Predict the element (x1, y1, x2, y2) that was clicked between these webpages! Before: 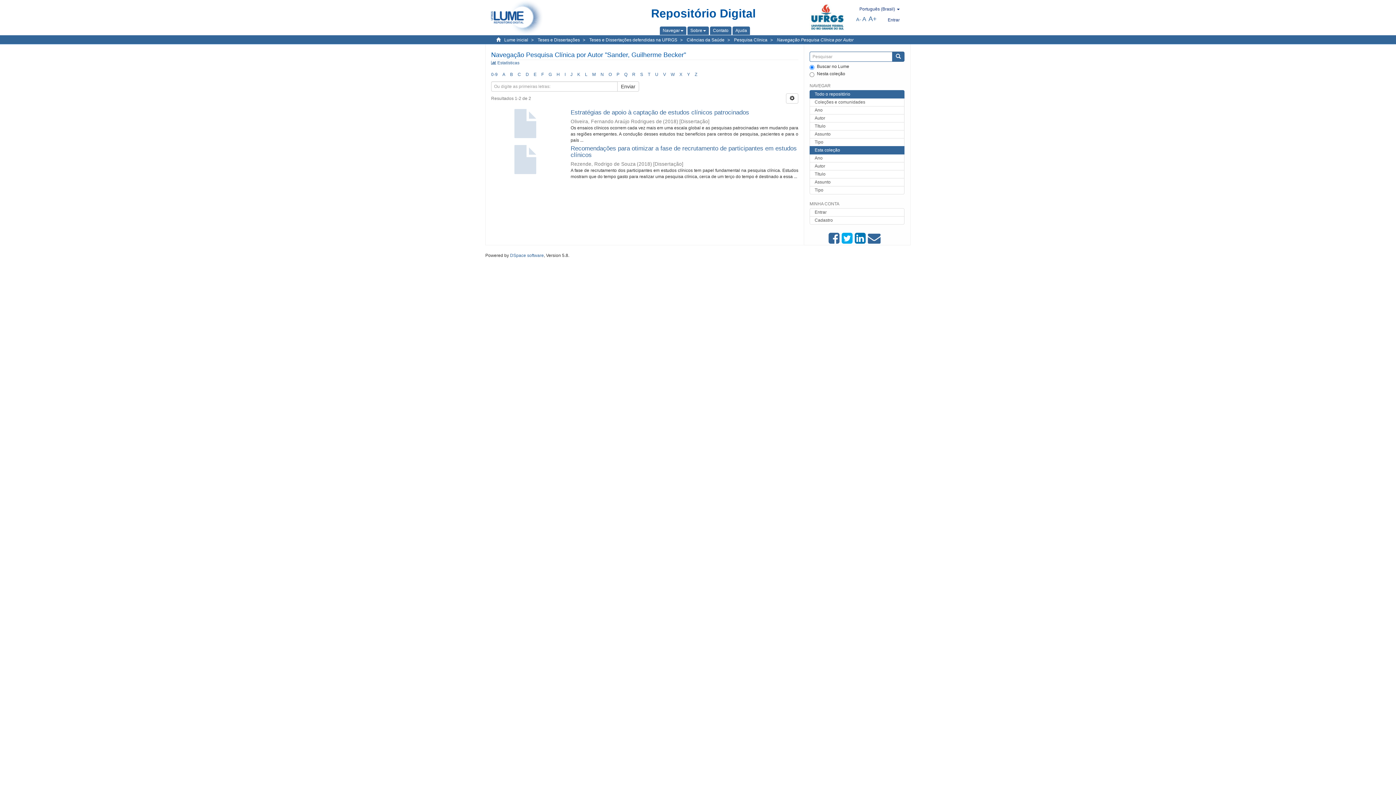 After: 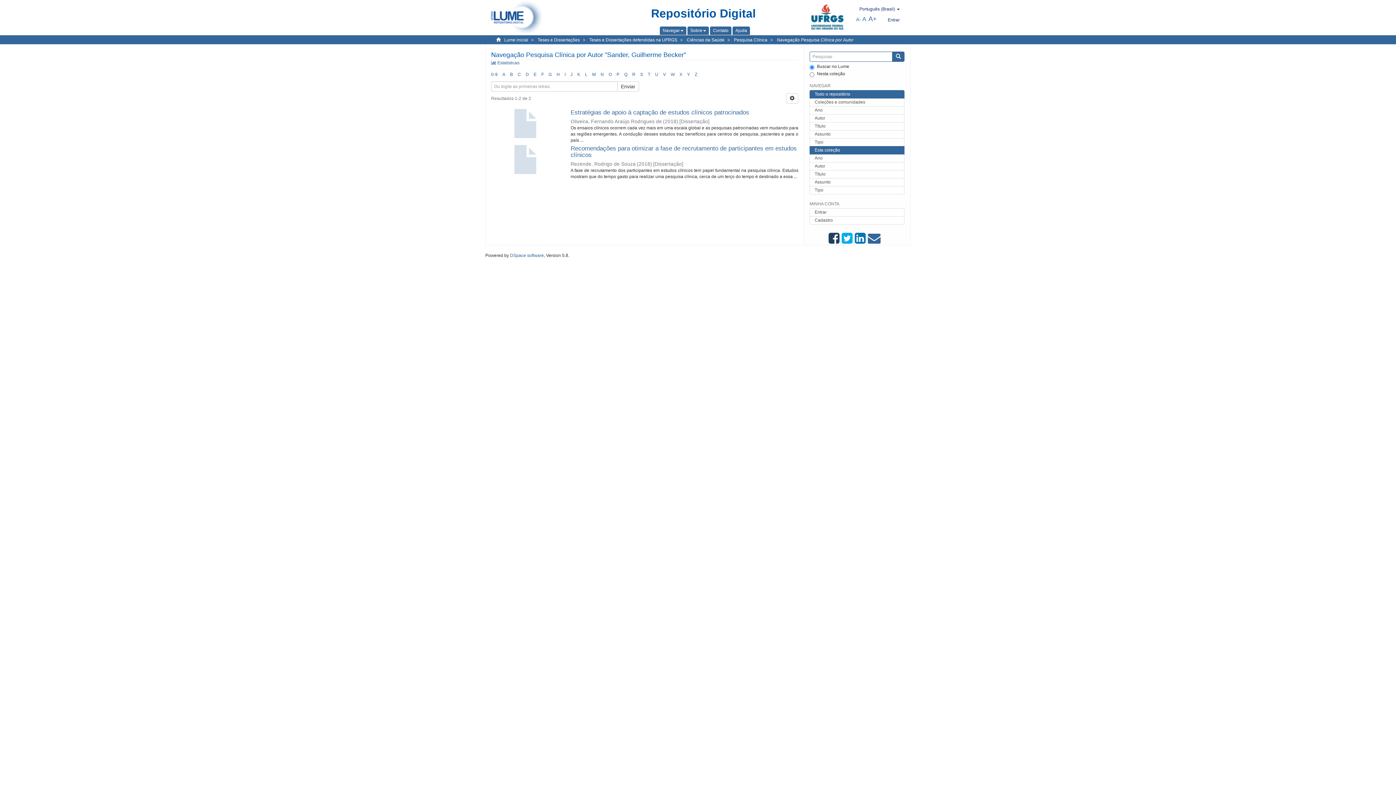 Action: bbox: (828, 232, 841, 245)